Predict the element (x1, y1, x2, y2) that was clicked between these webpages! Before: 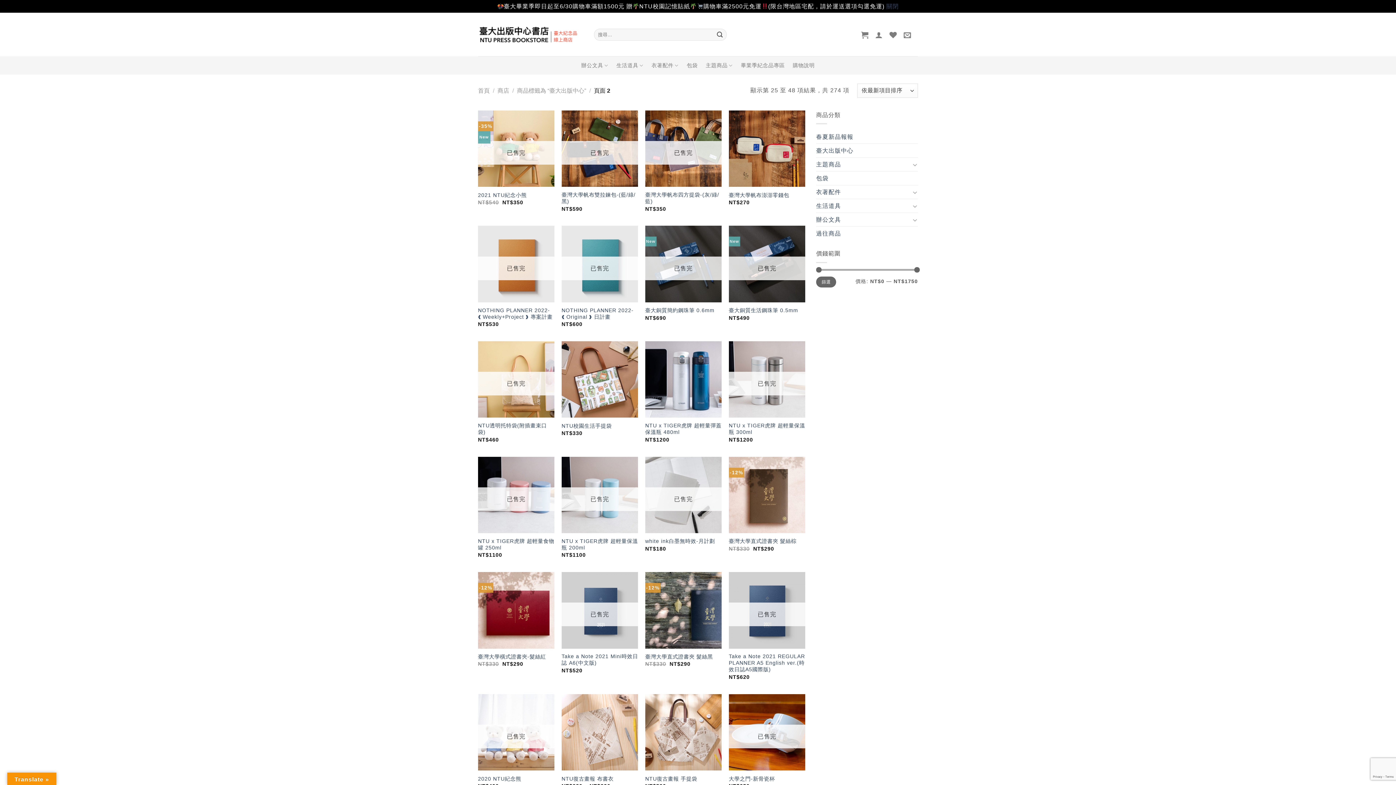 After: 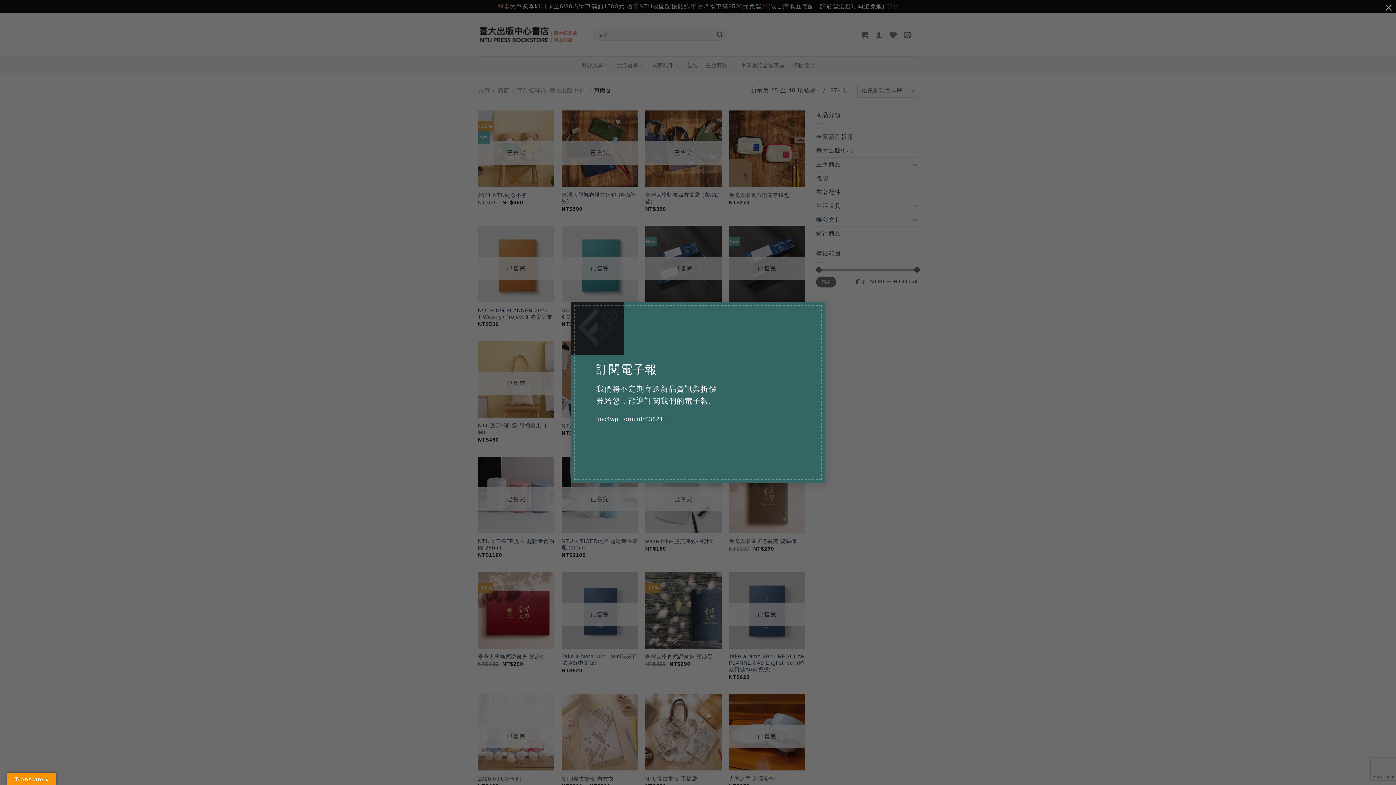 Action: bbox: (903, 26, 911, 42)